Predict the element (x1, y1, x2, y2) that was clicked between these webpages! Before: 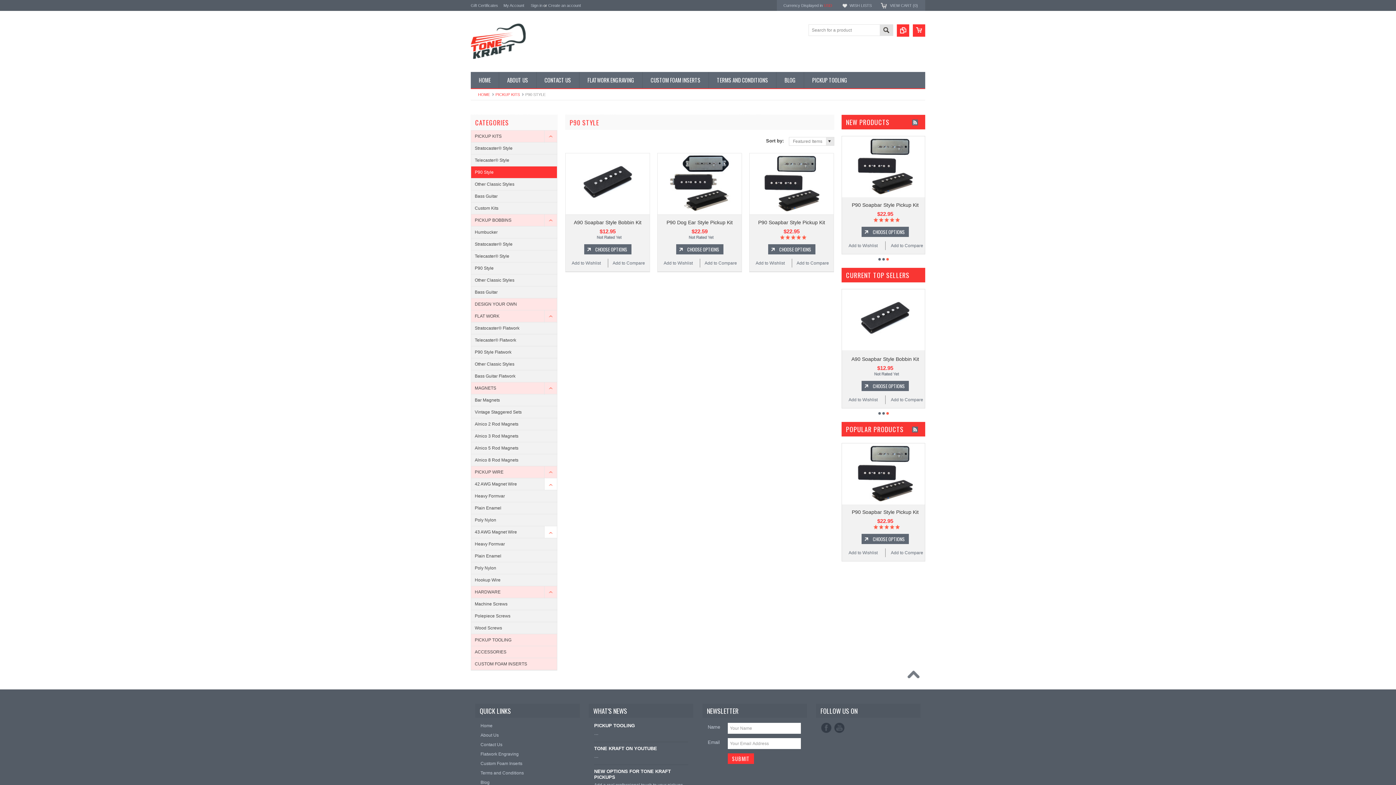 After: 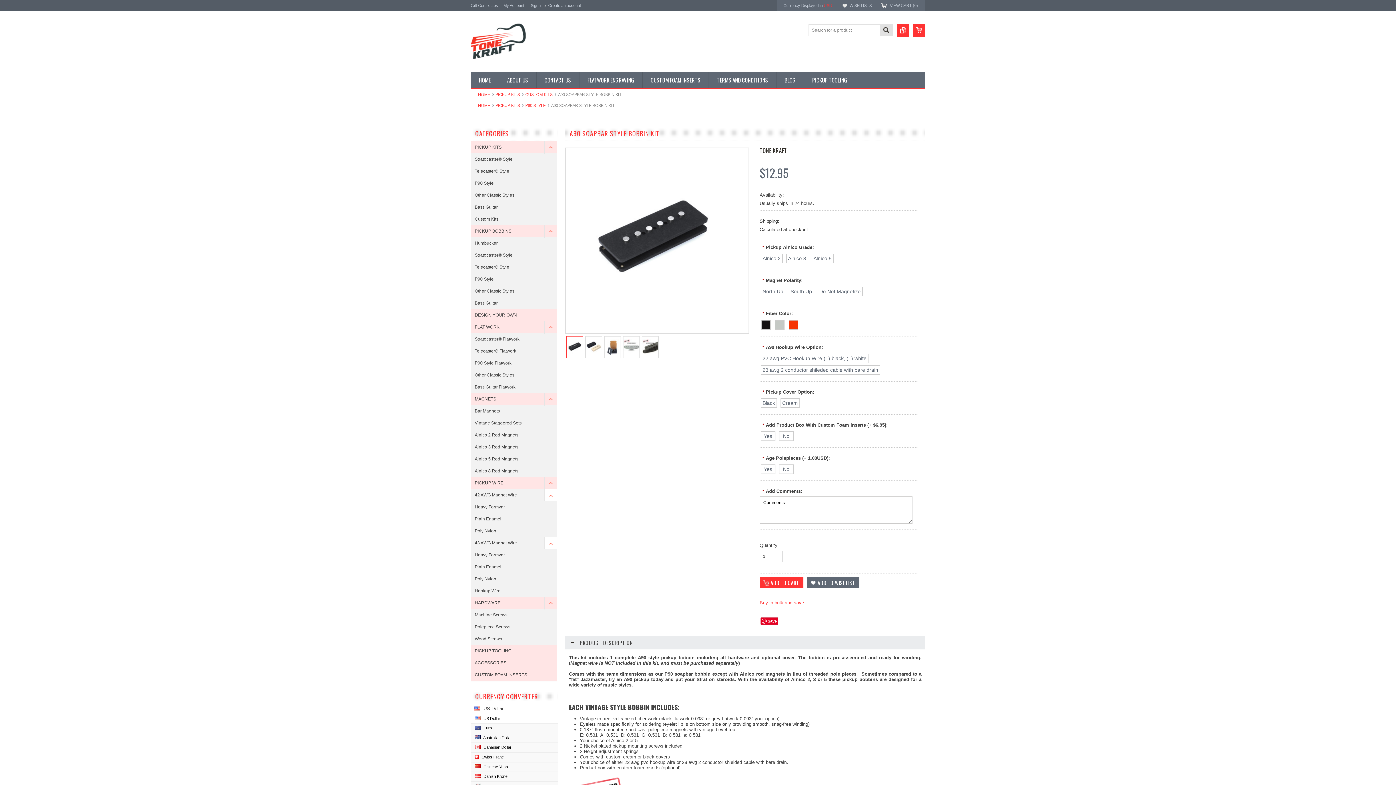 Action: bbox: (574, 219, 641, 225) label: A90 Soapbar Style Bobbin Kit